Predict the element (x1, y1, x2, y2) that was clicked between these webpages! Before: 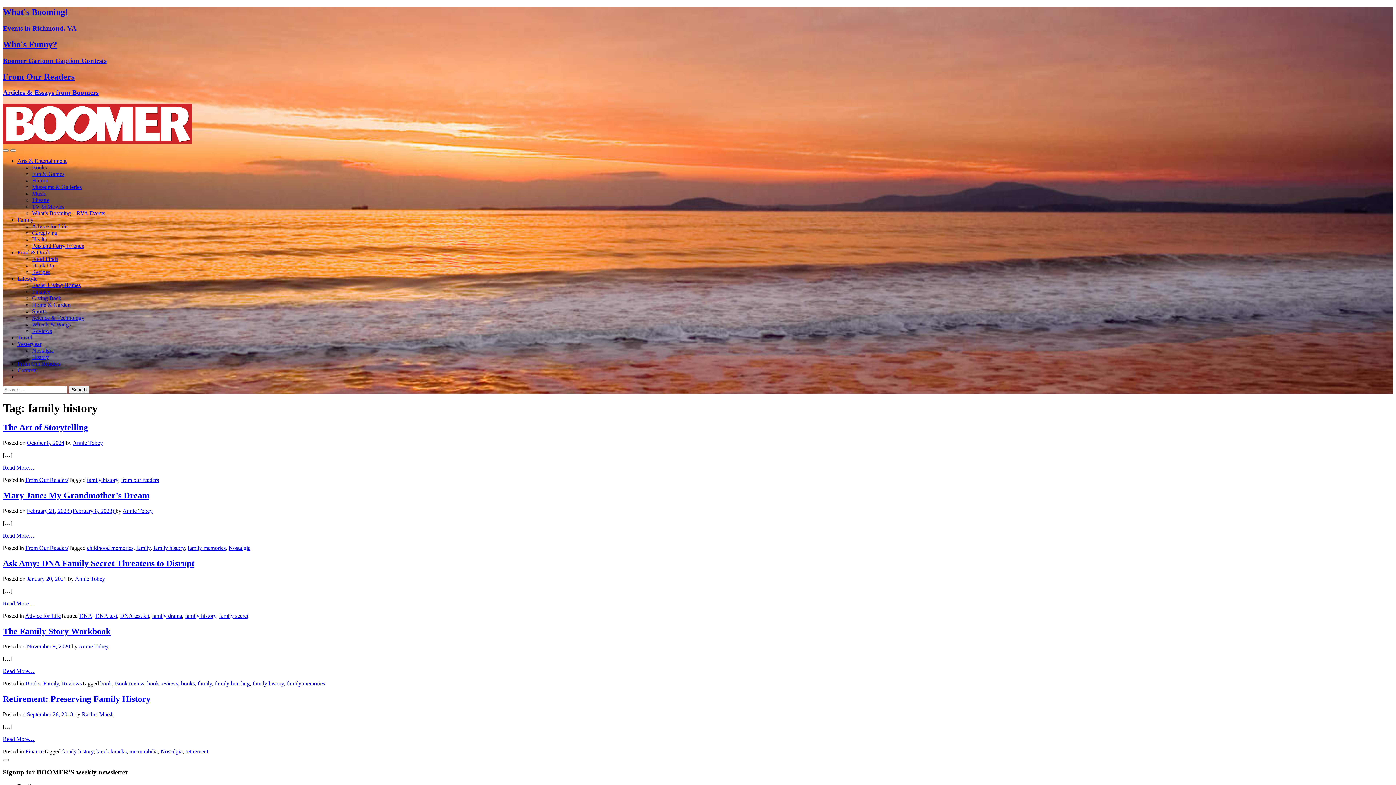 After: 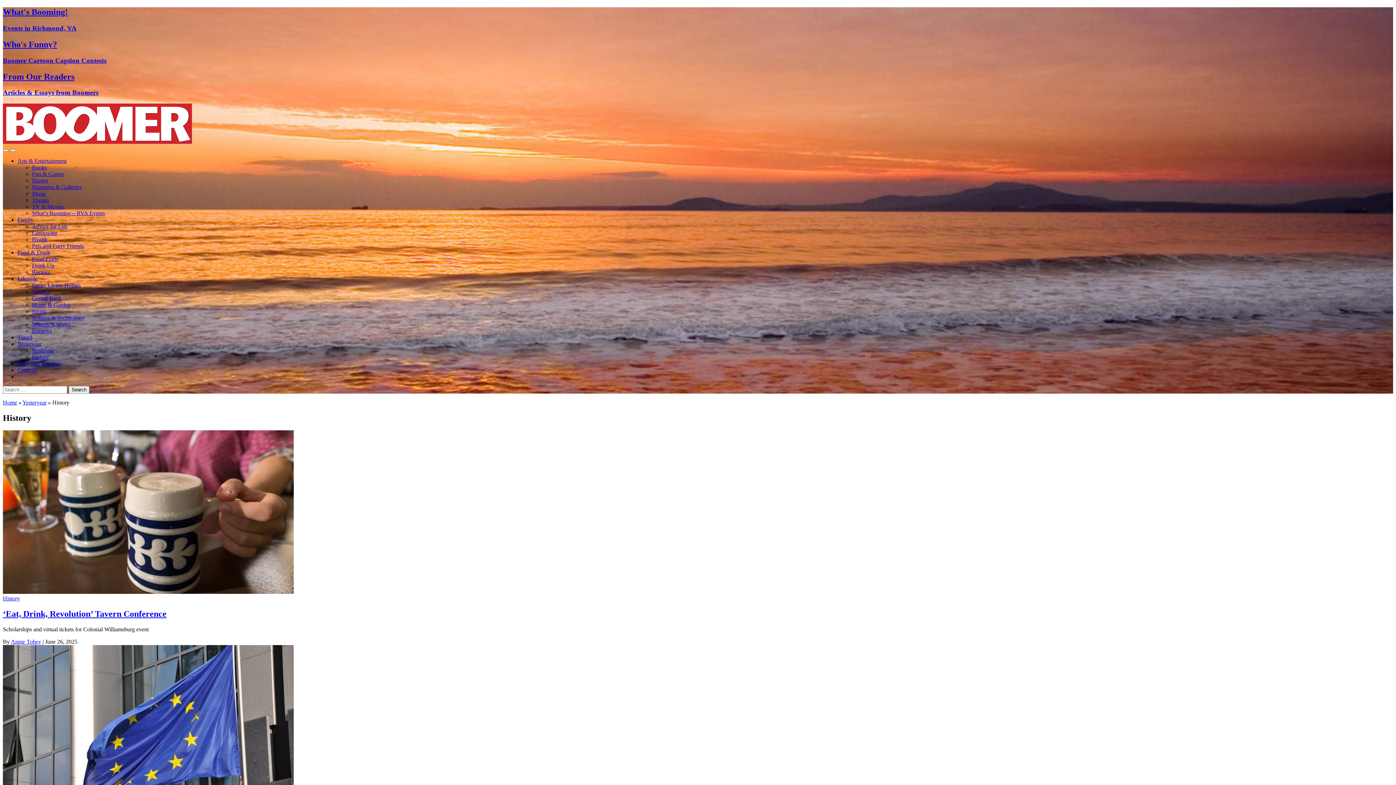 Action: label: History bbox: (32, 354, 49, 360)